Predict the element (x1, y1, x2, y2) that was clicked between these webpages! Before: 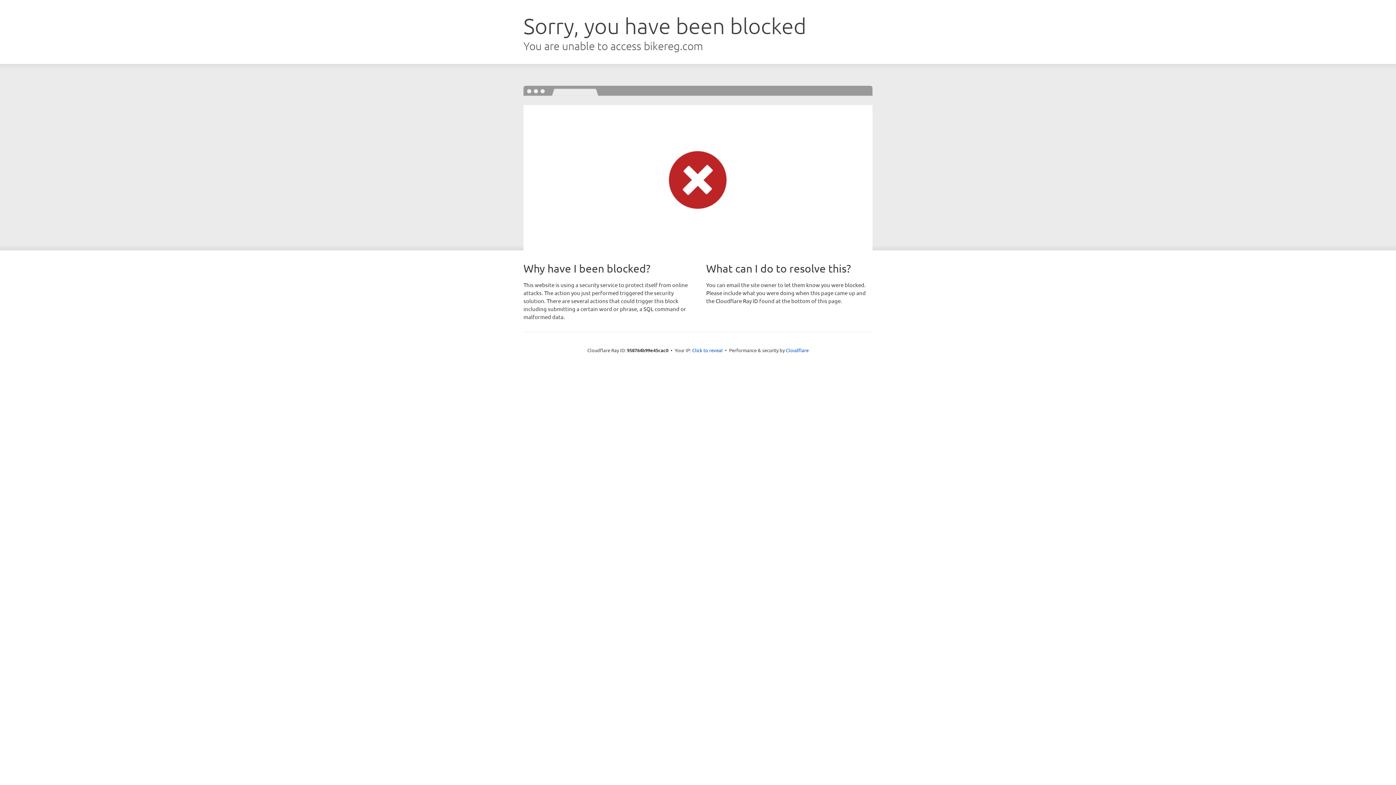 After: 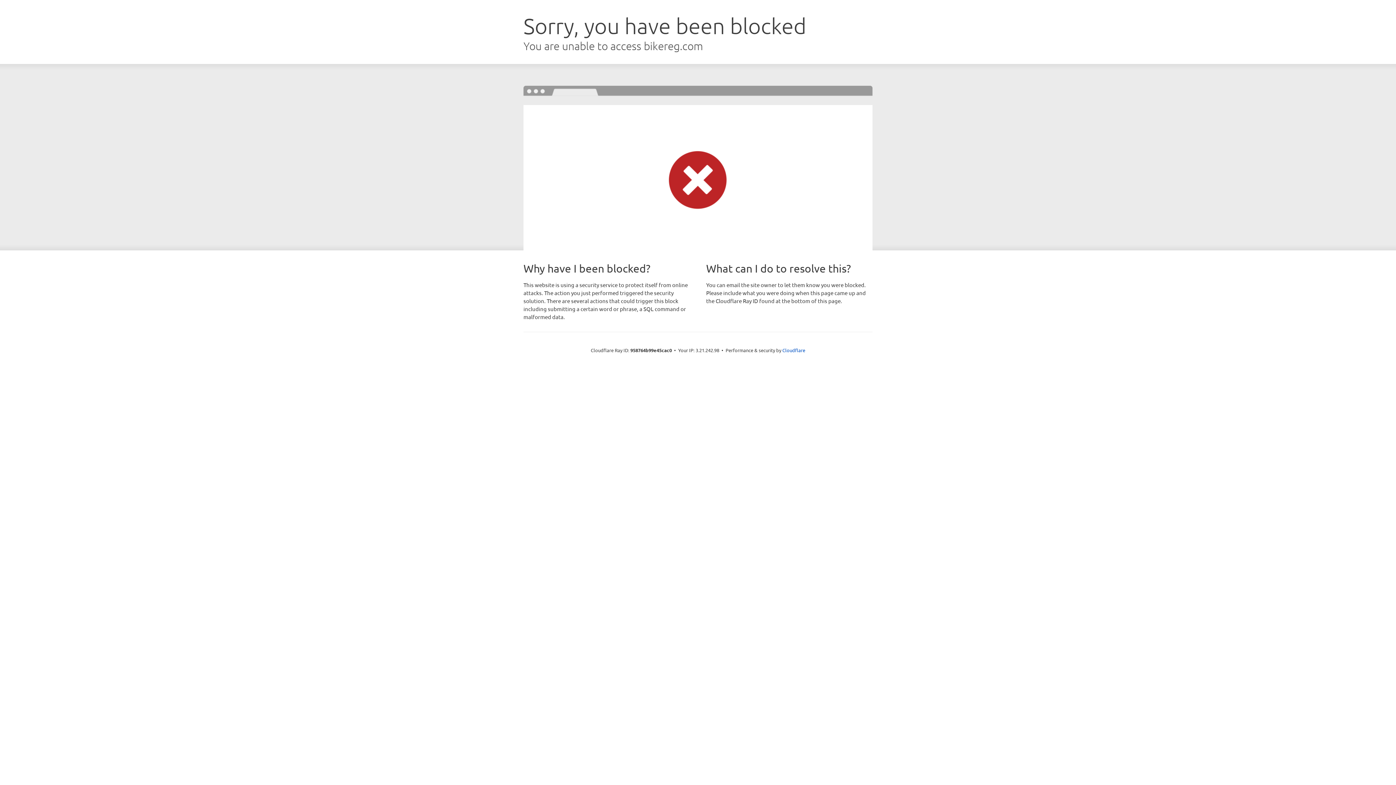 Action: label: Click to reveal bbox: (692, 346, 722, 353)